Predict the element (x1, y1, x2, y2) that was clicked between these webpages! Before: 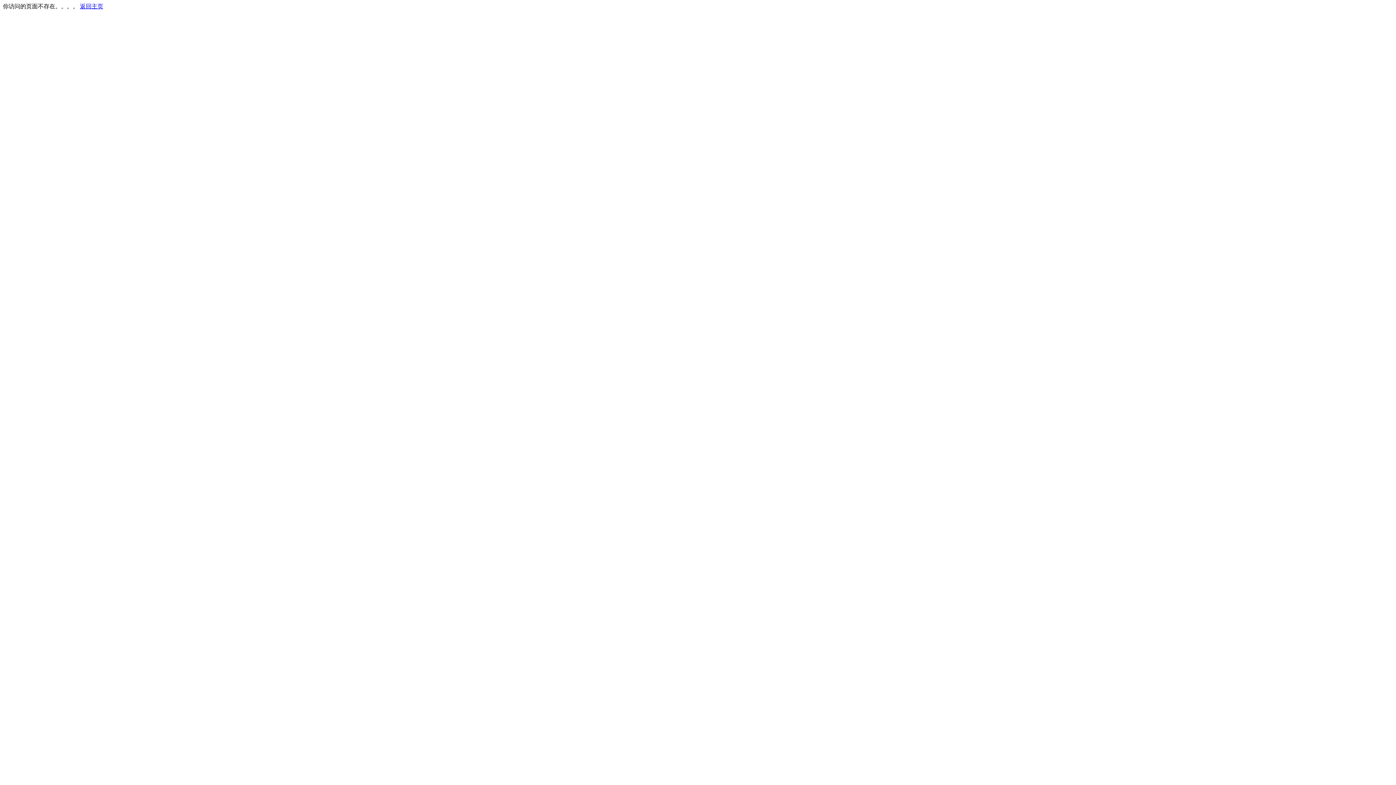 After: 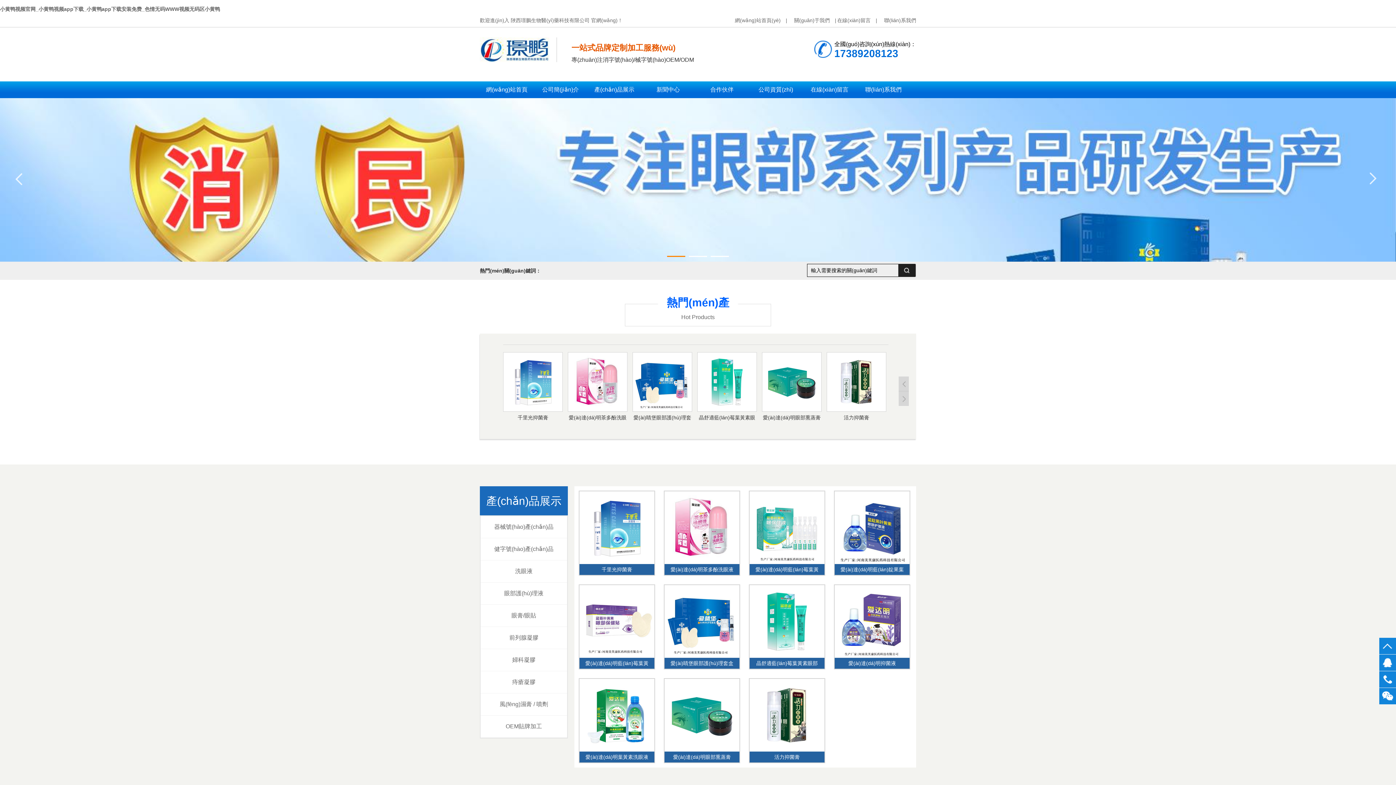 Action: bbox: (80, 3, 103, 9) label: 返回主页